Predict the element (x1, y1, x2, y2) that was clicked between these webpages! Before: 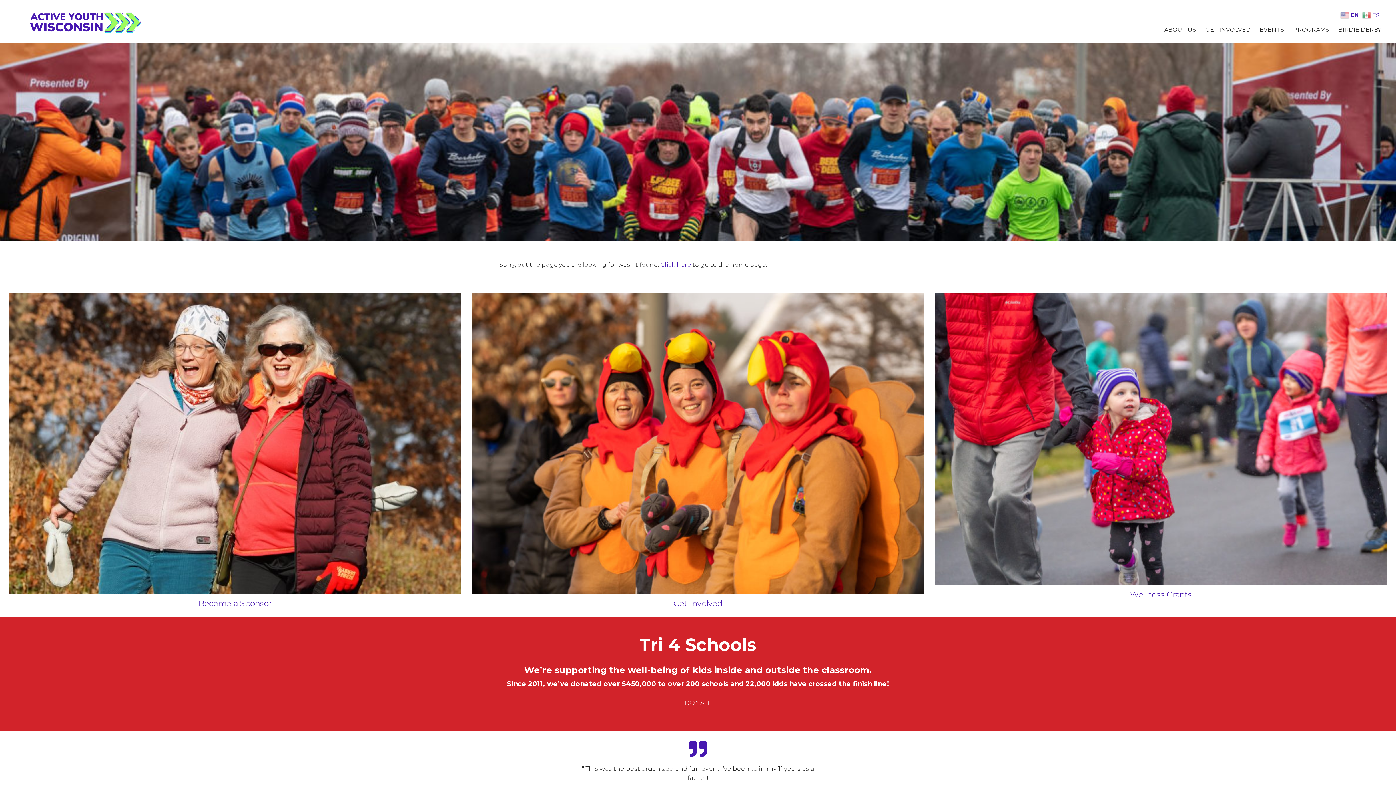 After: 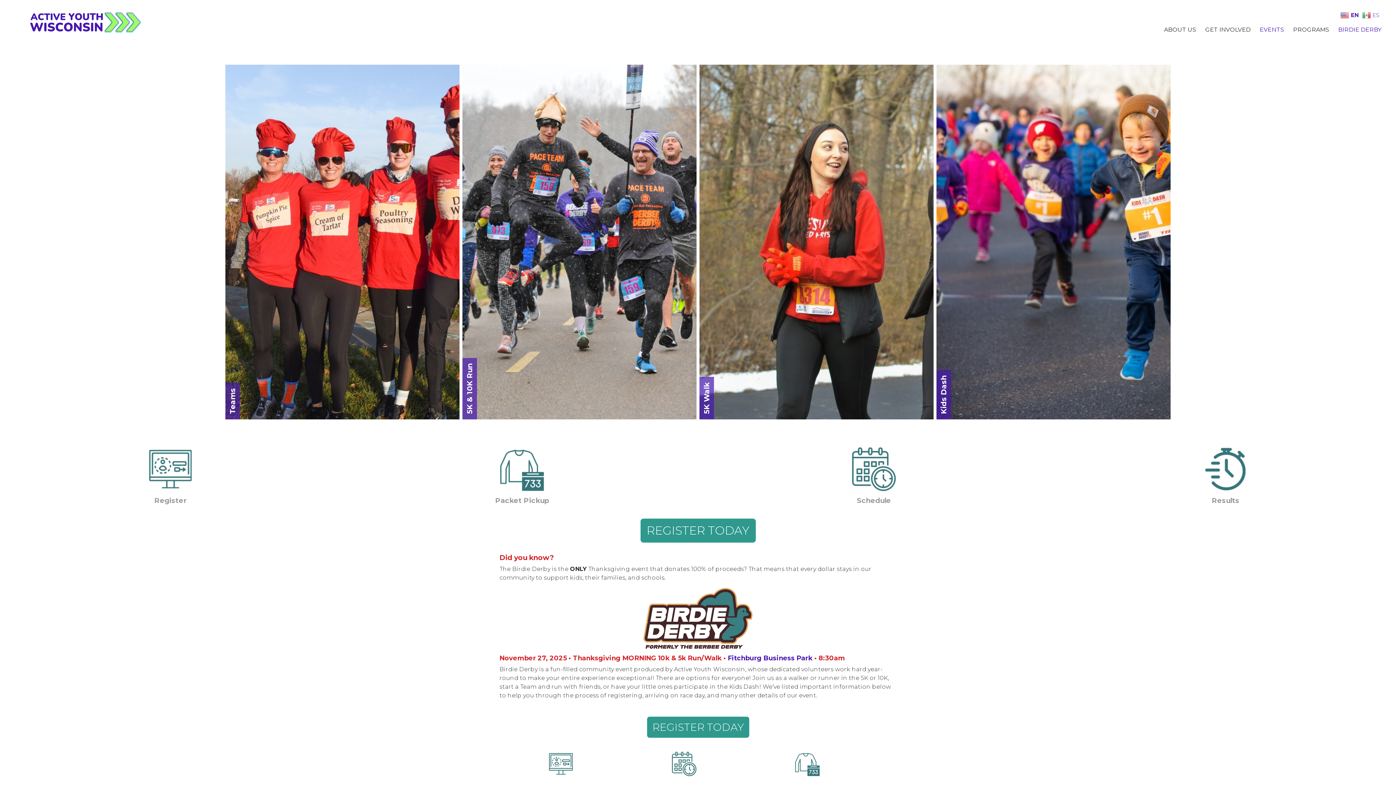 Action: label: BIRDIE DERBY bbox: (1329, 25, 1381, 34)